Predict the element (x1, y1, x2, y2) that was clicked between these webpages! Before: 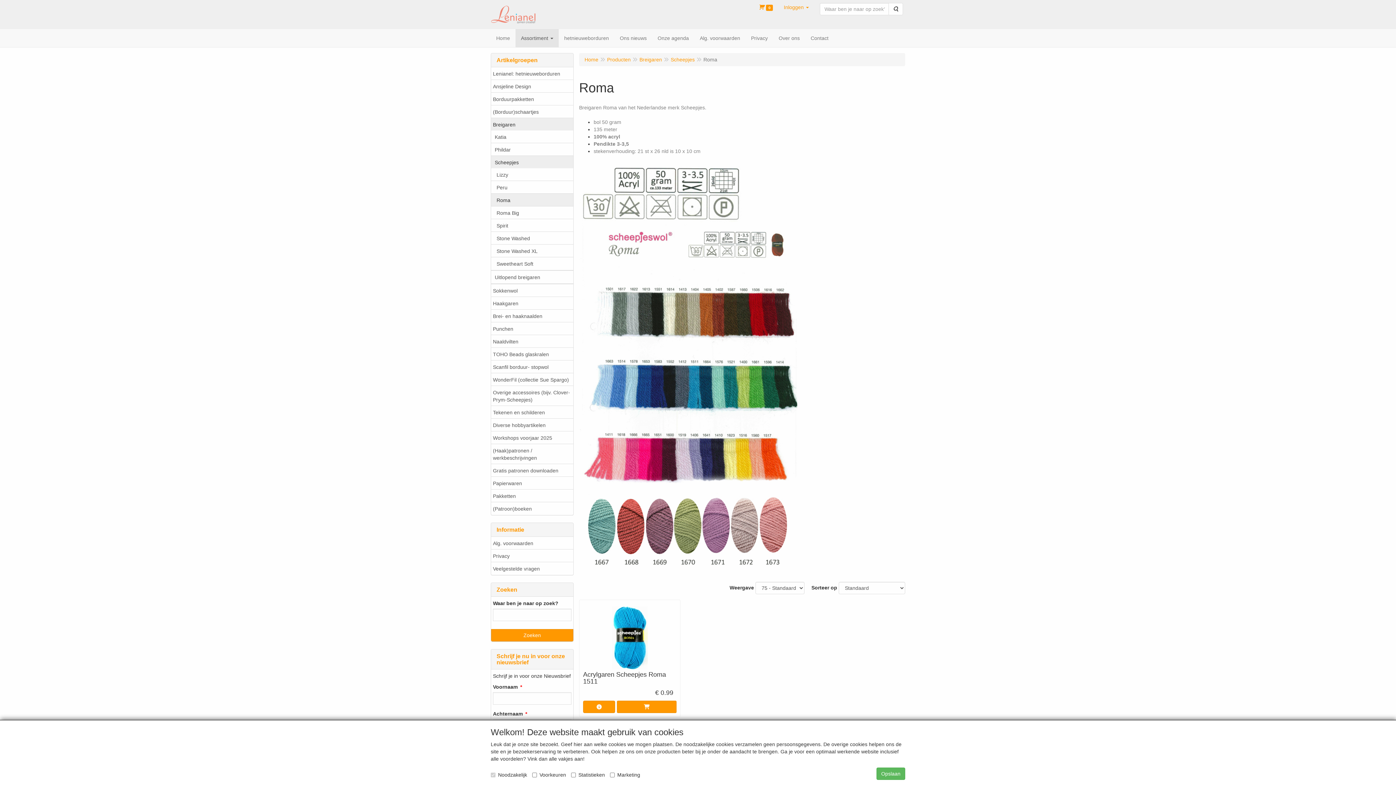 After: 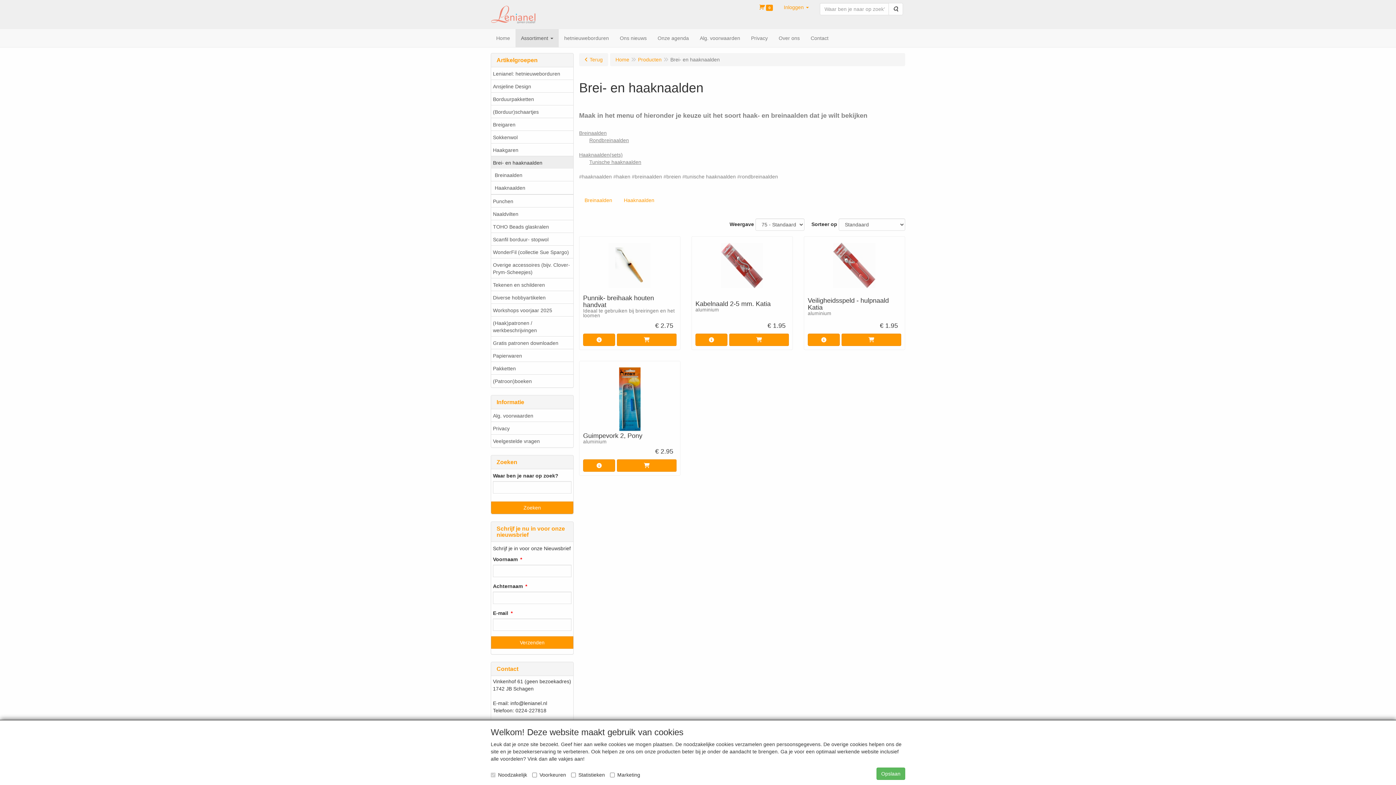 Action: label: Brei- en haaknaalden bbox: (491, 309, 573, 322)